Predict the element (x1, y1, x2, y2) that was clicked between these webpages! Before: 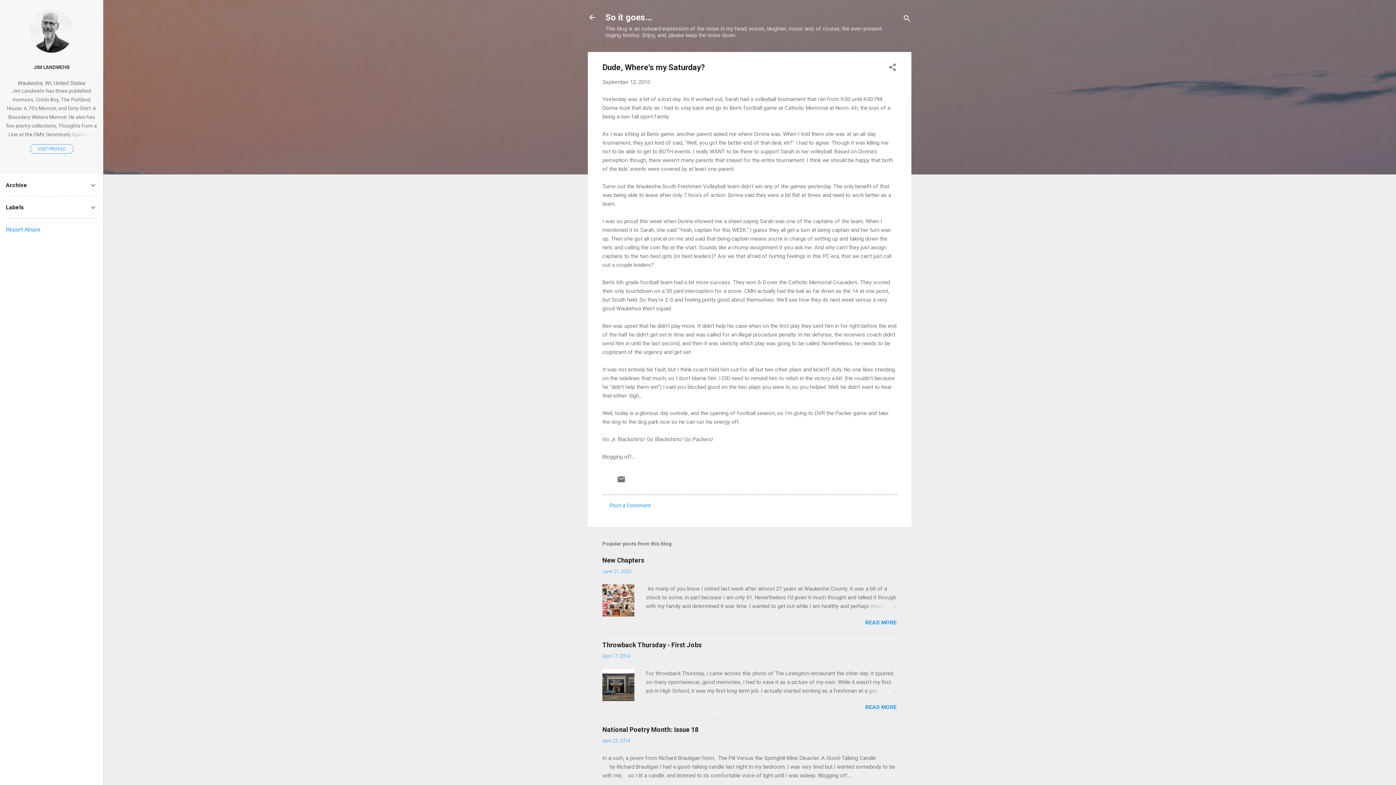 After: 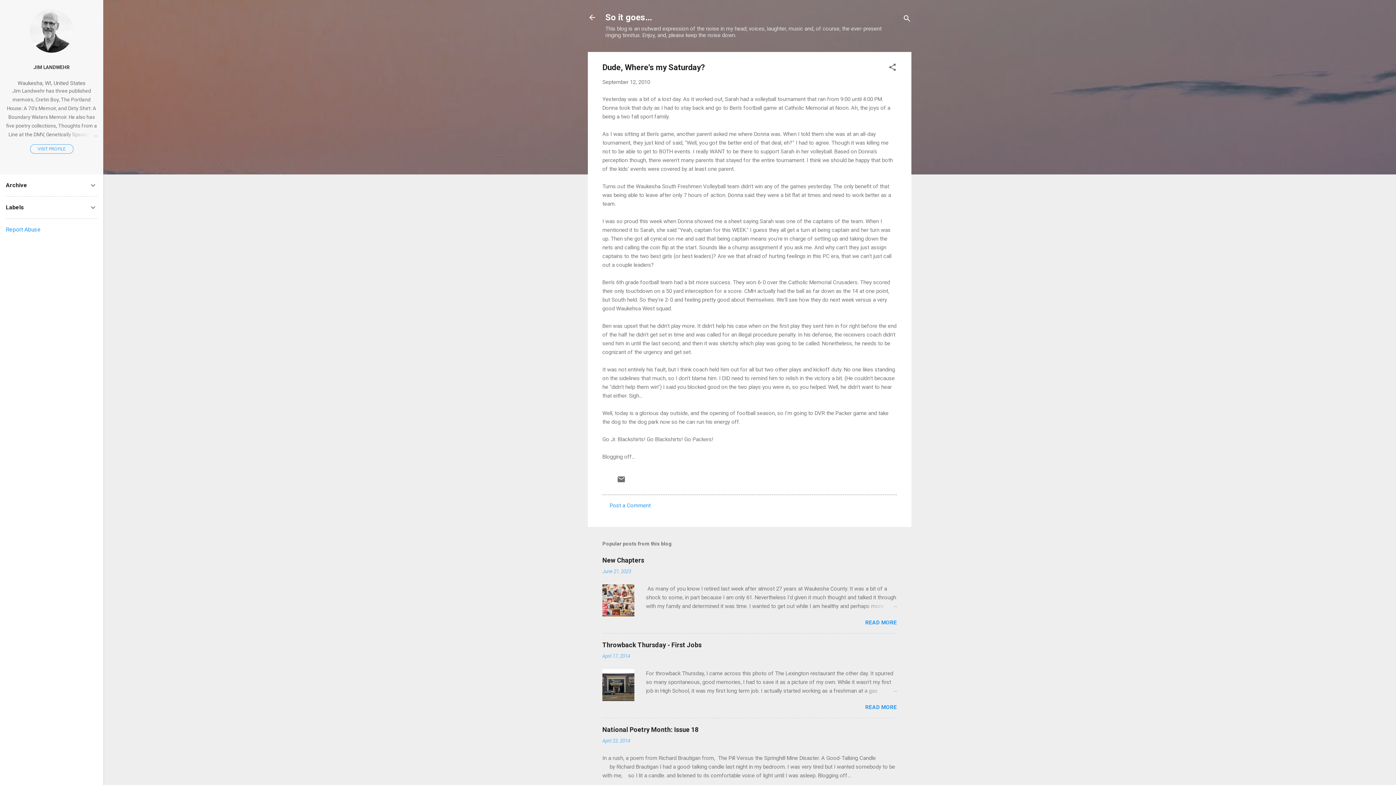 Action: label: September 12, 2010 bbox: (602, 78, 650, 85)